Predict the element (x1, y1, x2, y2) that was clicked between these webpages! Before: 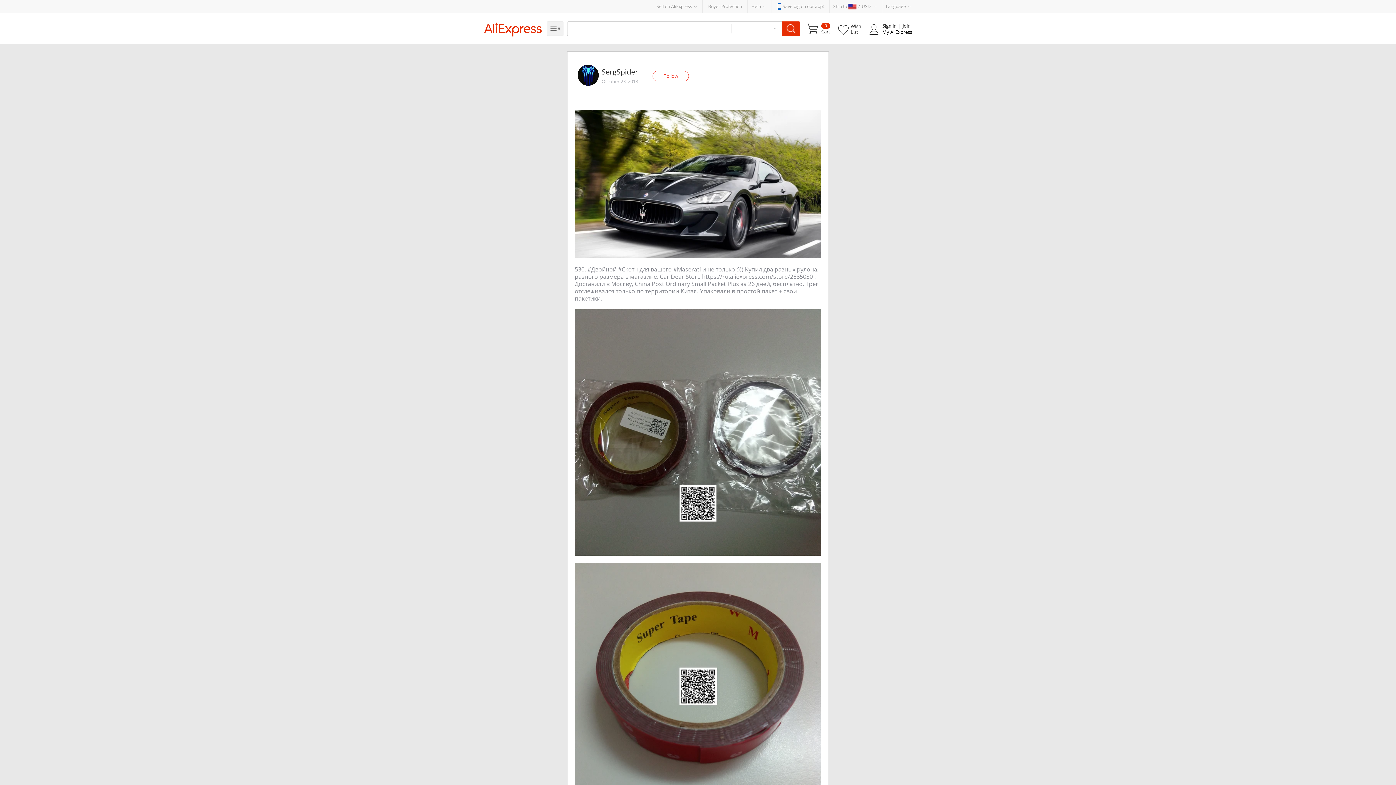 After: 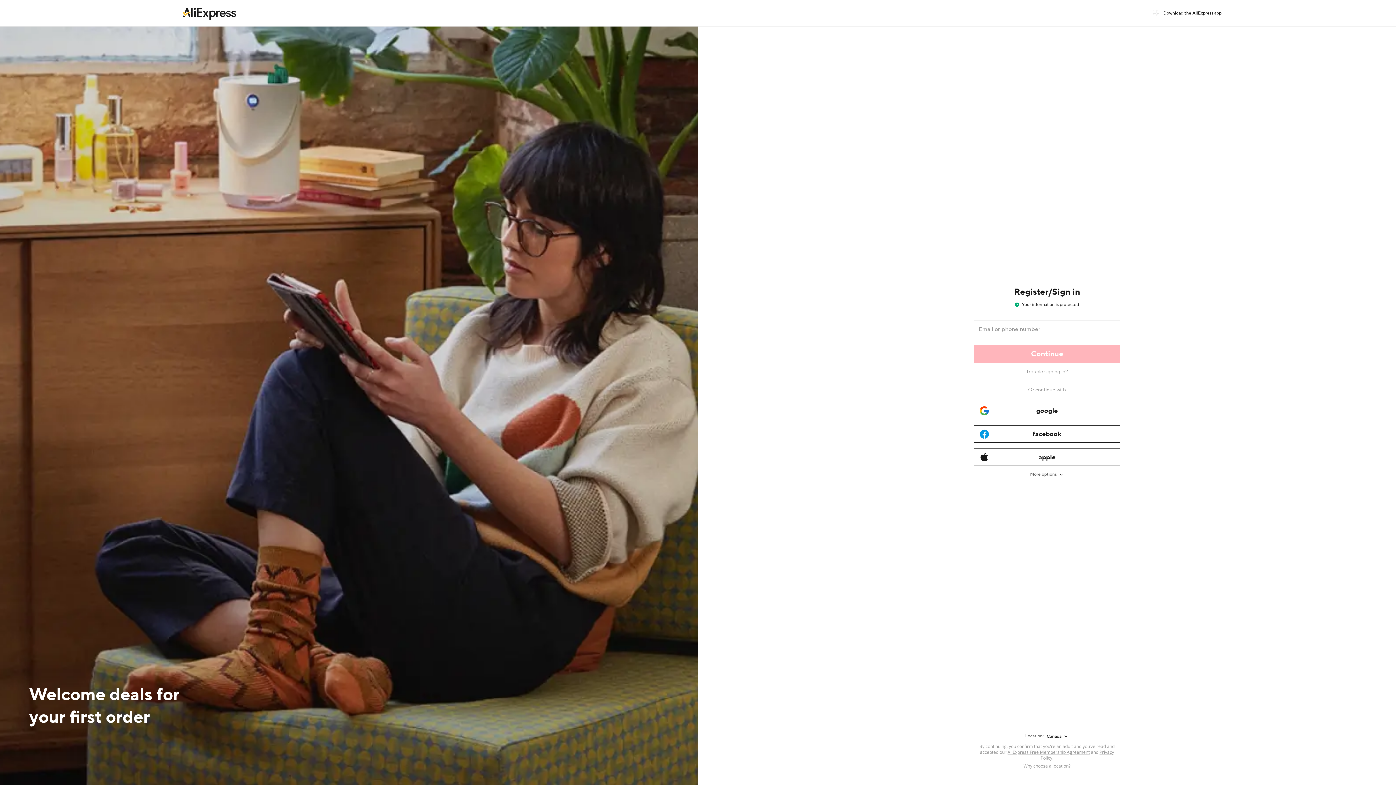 Action: bbox: (882, 22, 896, 29) label: Sign in